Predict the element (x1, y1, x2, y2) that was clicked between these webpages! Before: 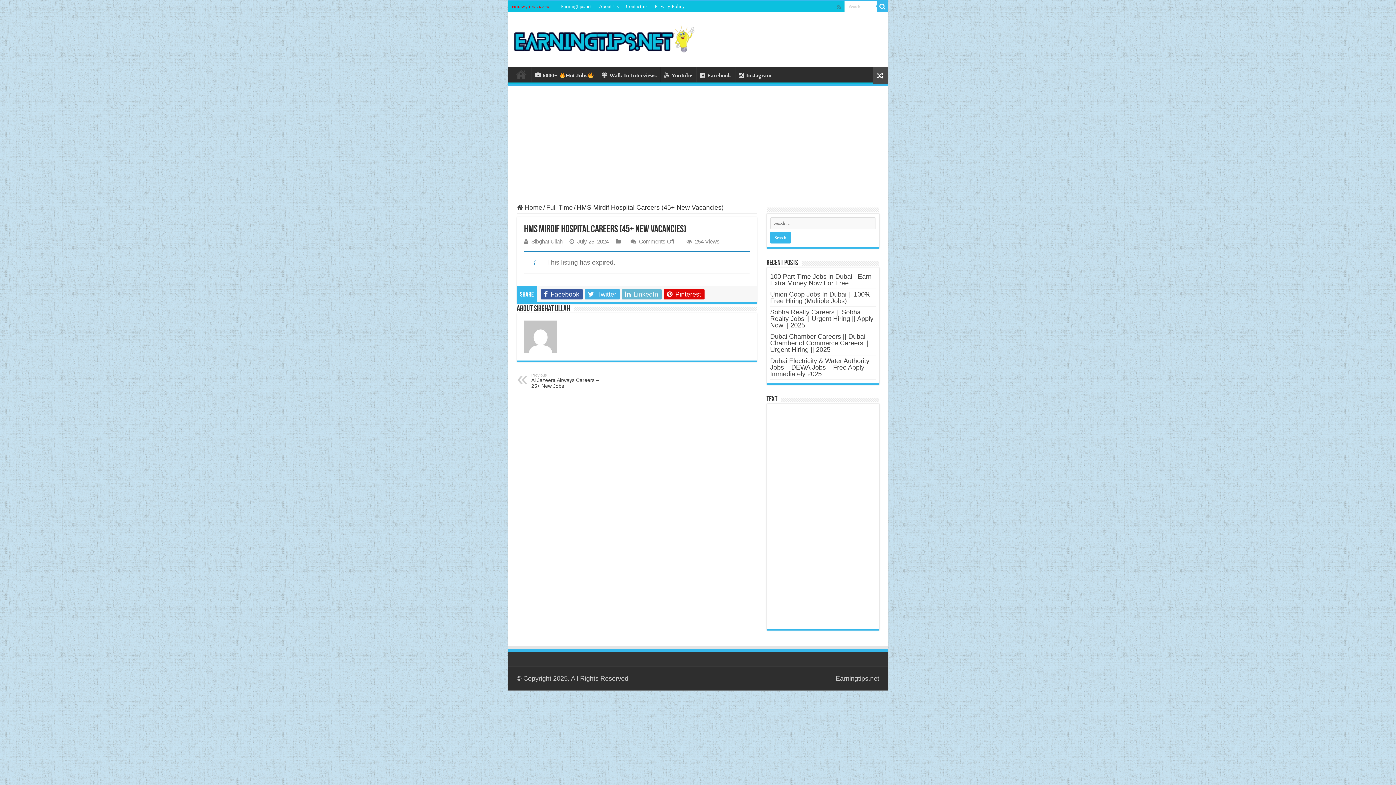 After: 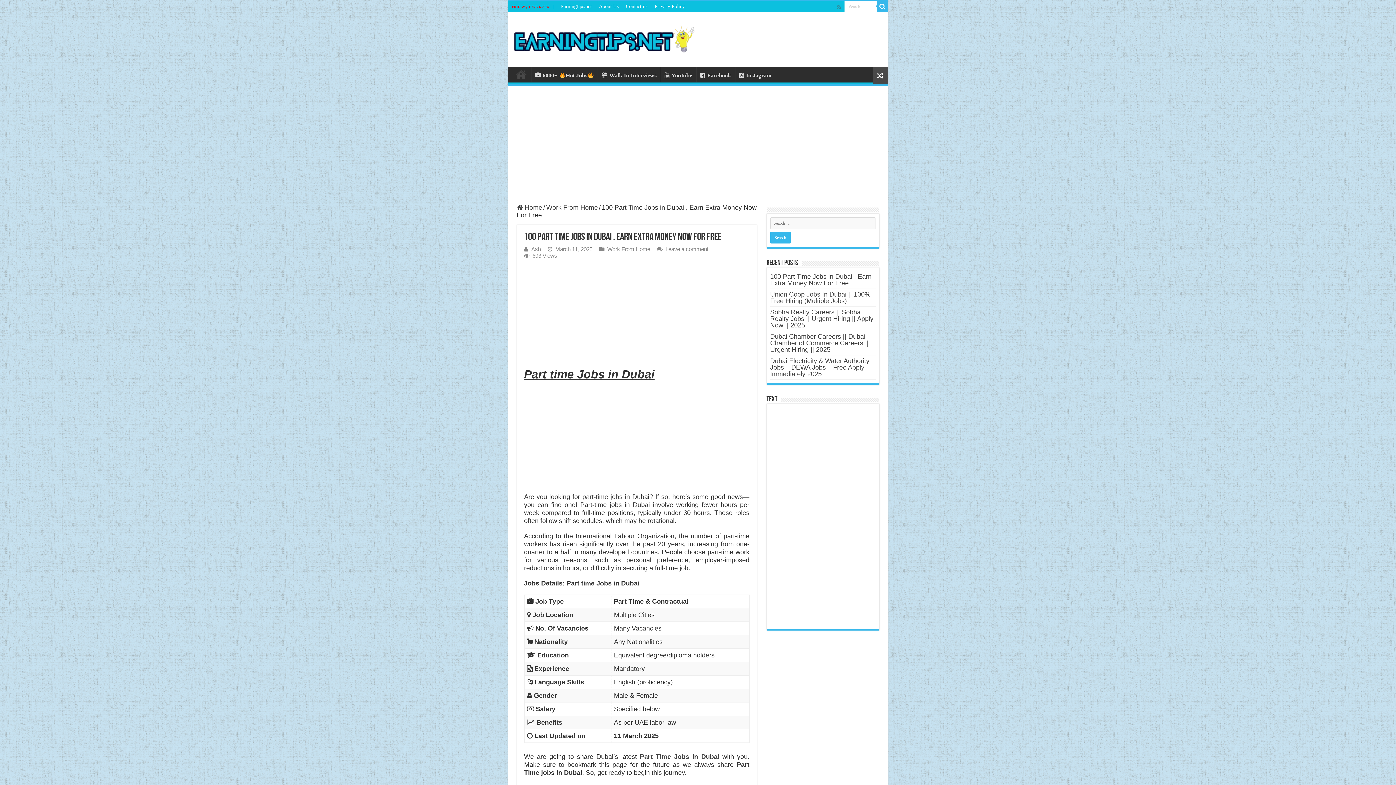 Action: bbox: (770, 273, 871, 286) label: 100 Part Time Jobs in Dubai , Earn Extra Money Now For Free